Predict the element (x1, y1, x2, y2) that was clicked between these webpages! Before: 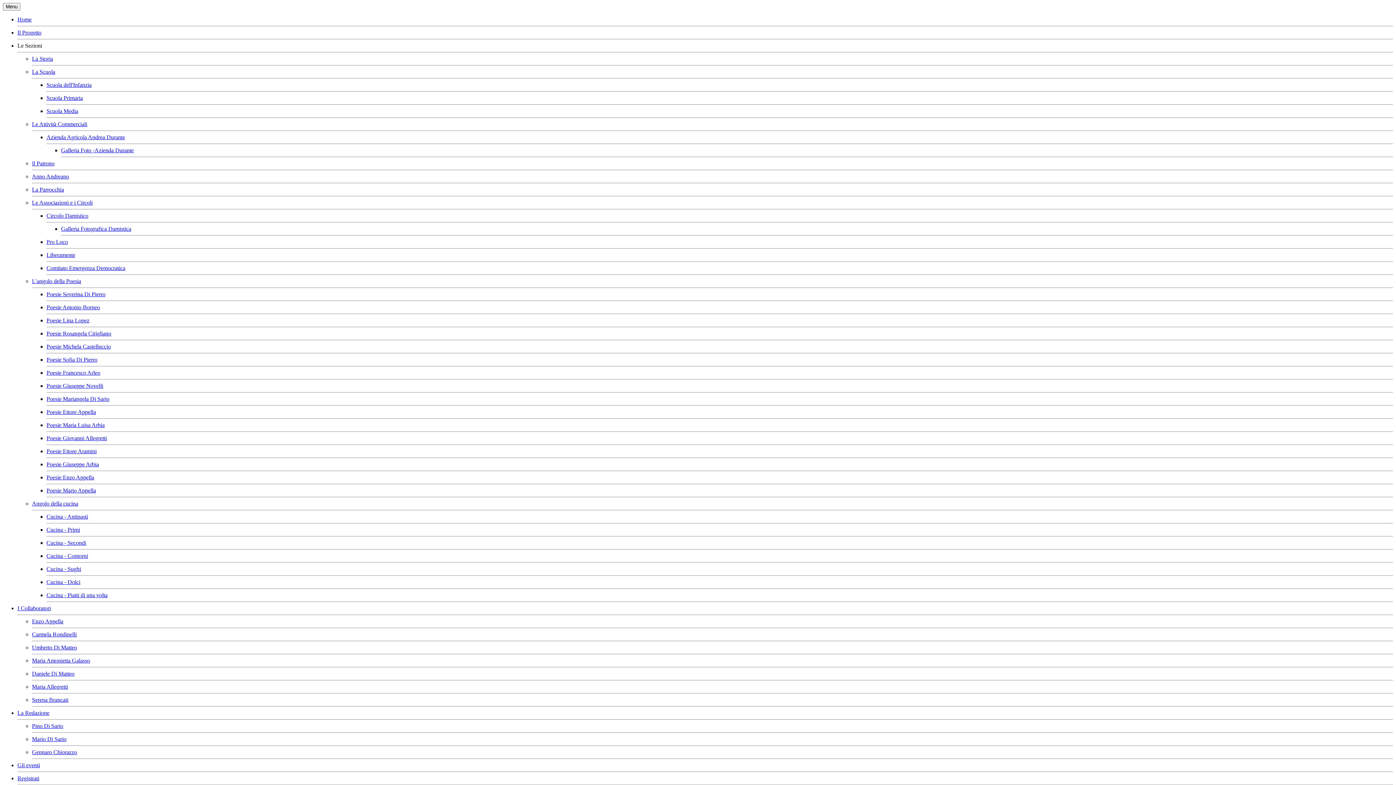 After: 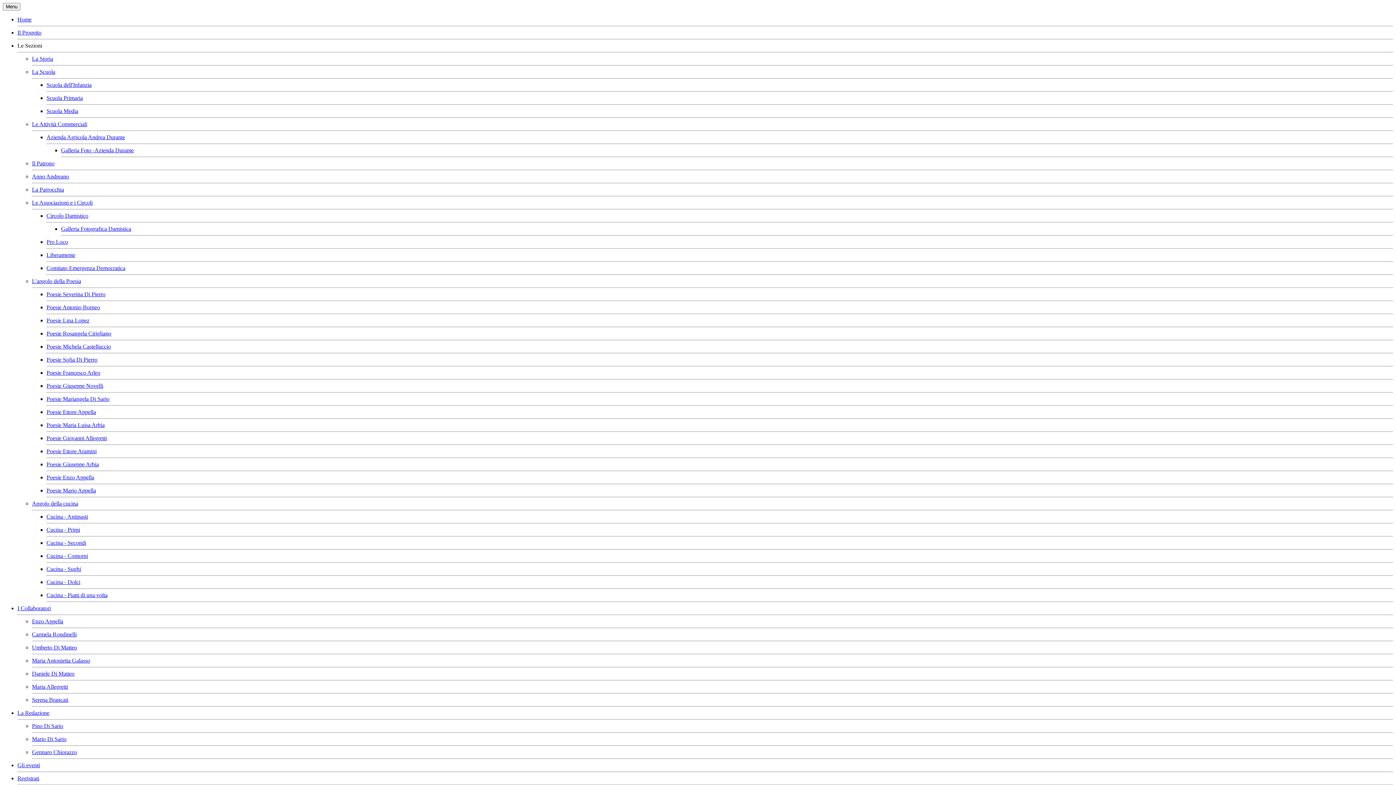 Action: bbox: (46, 238, 68, 245) label: Pro Loco